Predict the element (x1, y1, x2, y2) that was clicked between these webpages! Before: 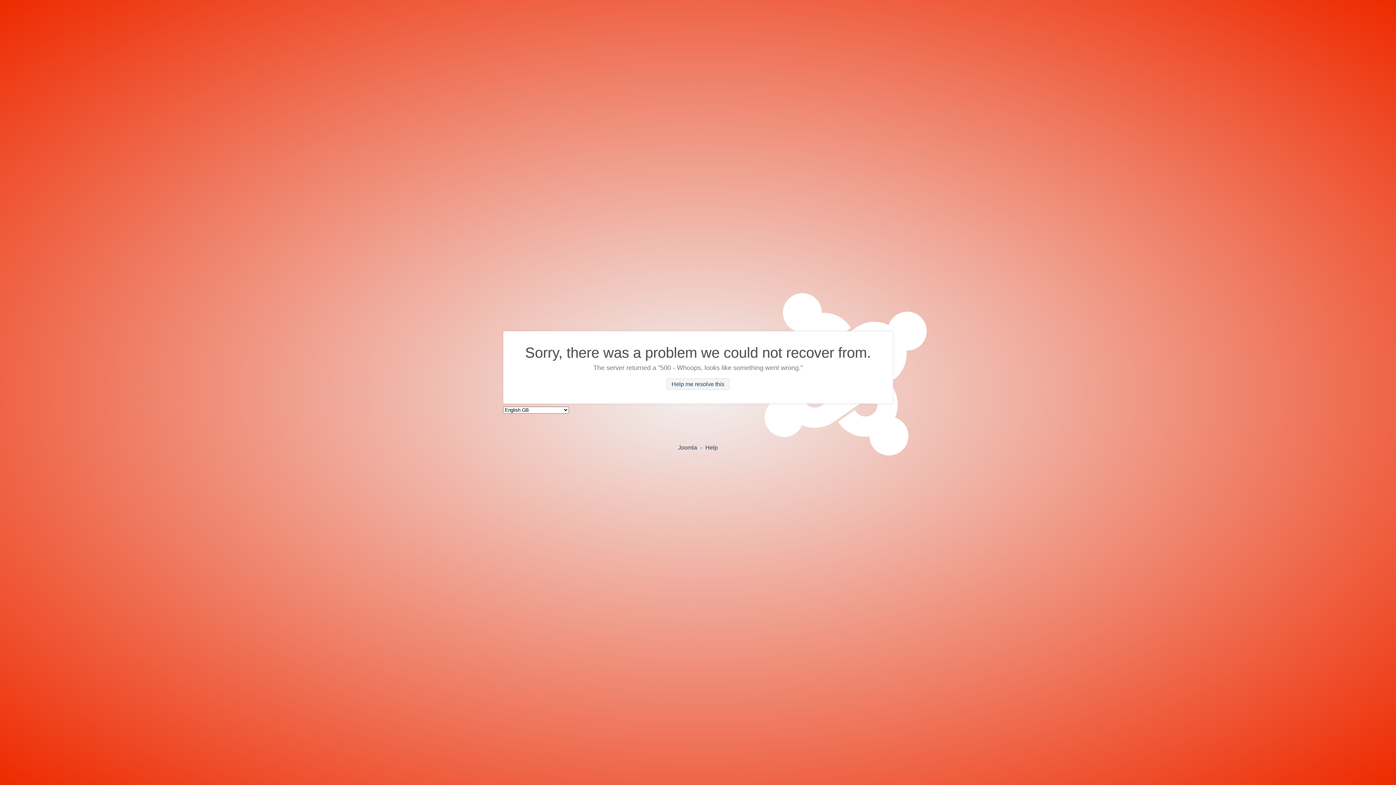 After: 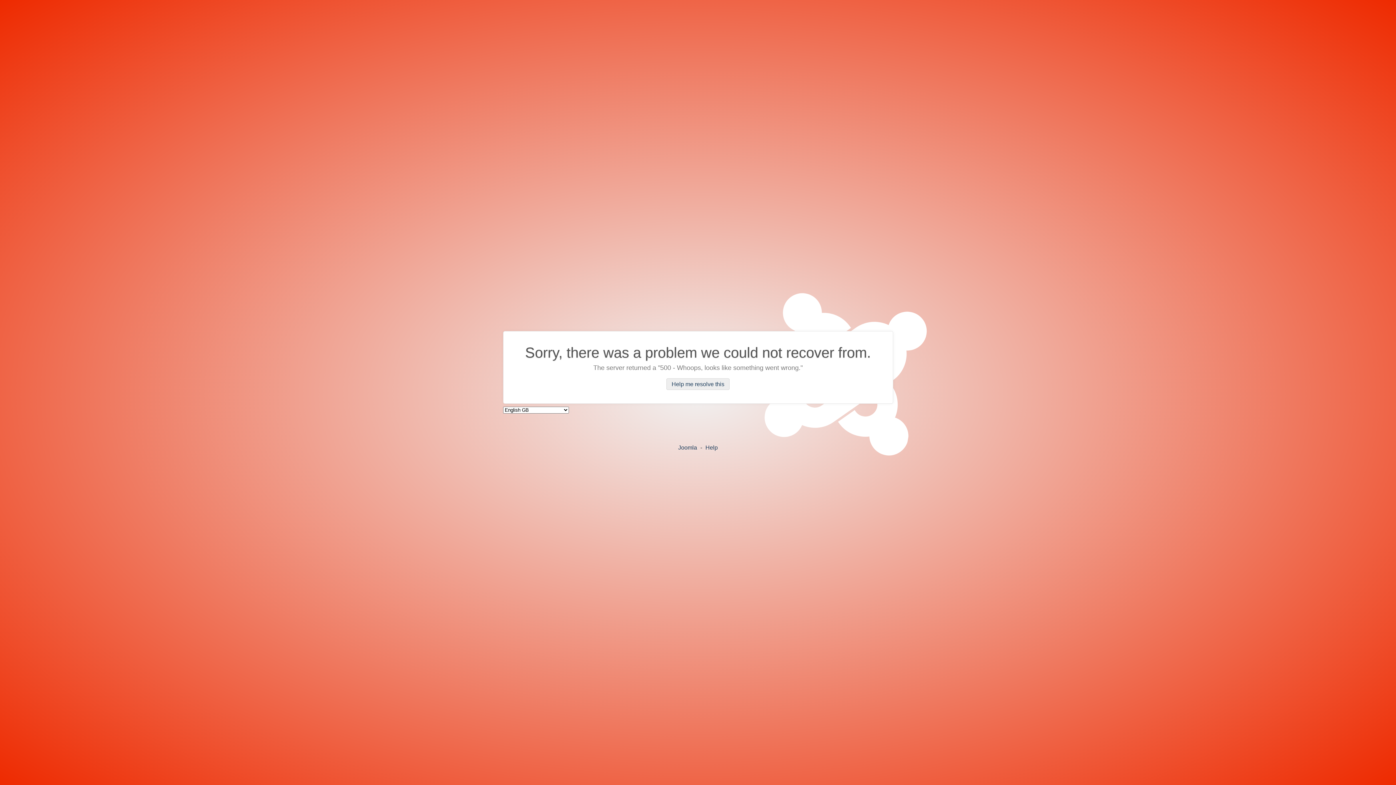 Action: label: Help me resolve this bbox: (666, 378, 729, 390)